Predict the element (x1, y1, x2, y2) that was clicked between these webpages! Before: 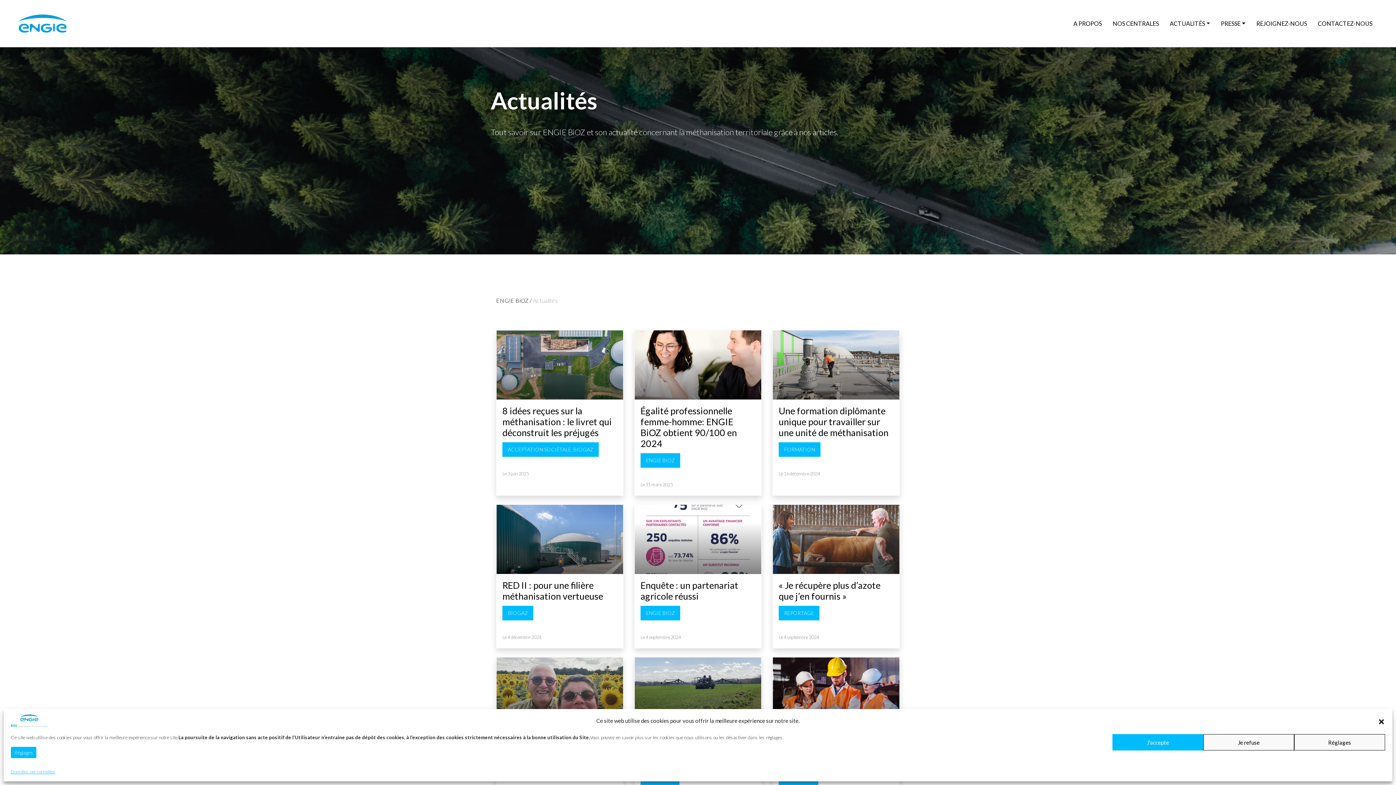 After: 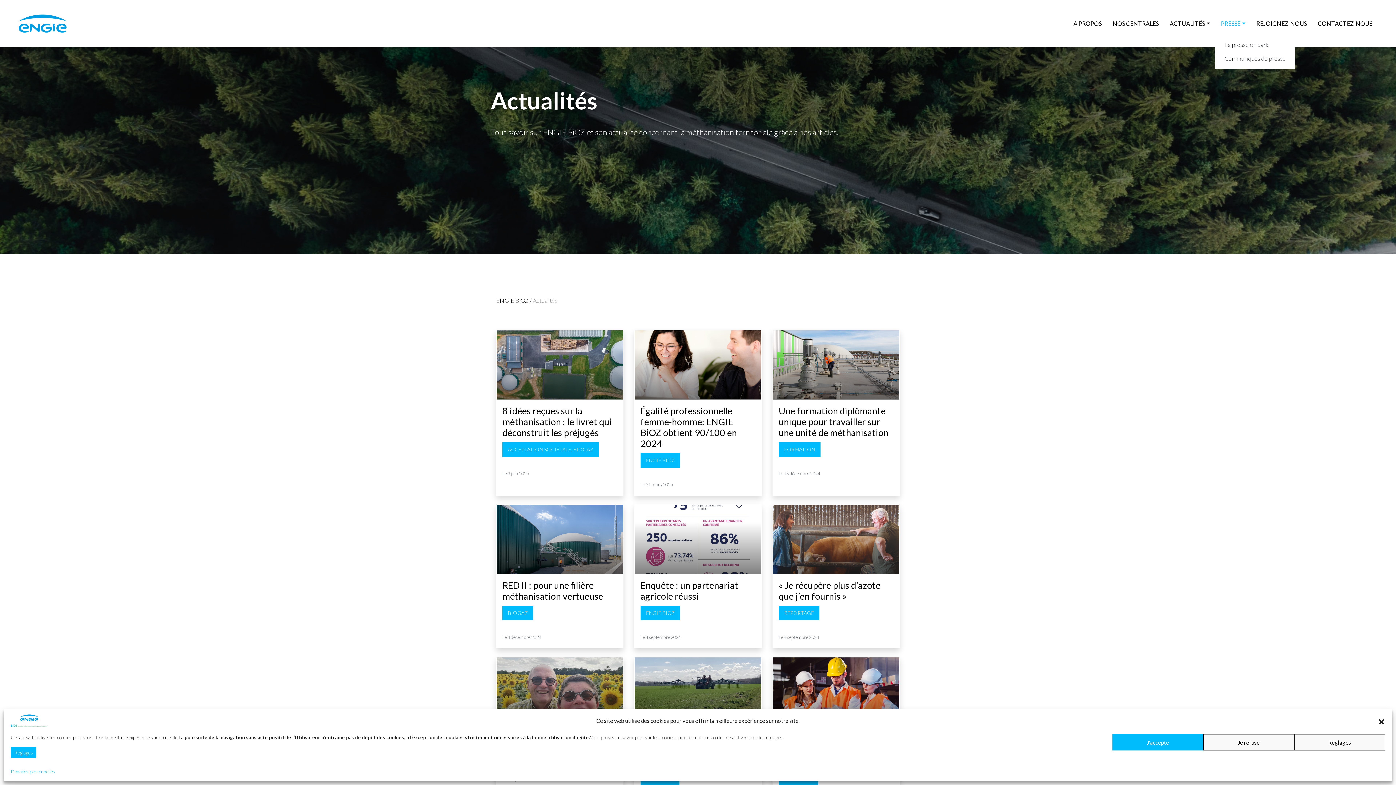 Action: bbox: (1215, 18, 1251, 29) label: PRESSE